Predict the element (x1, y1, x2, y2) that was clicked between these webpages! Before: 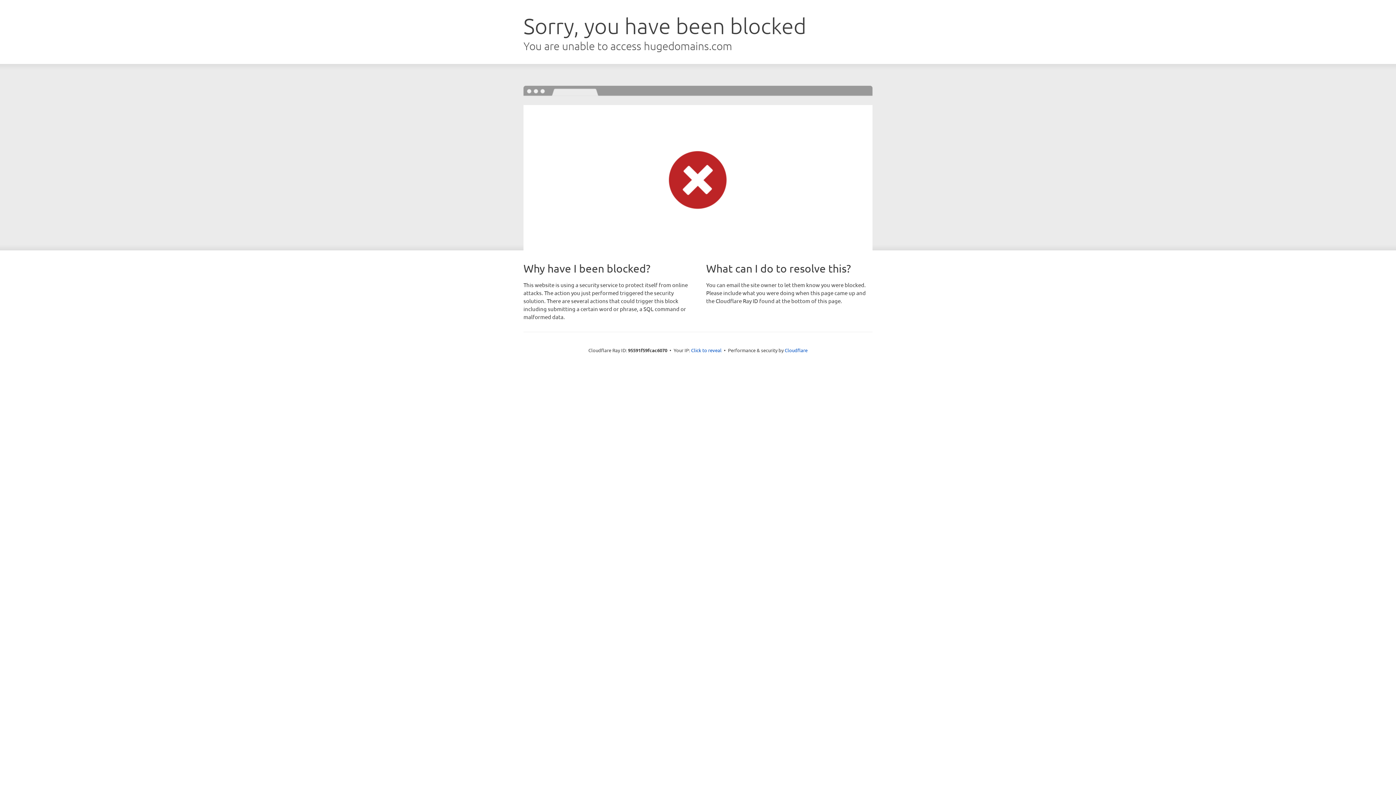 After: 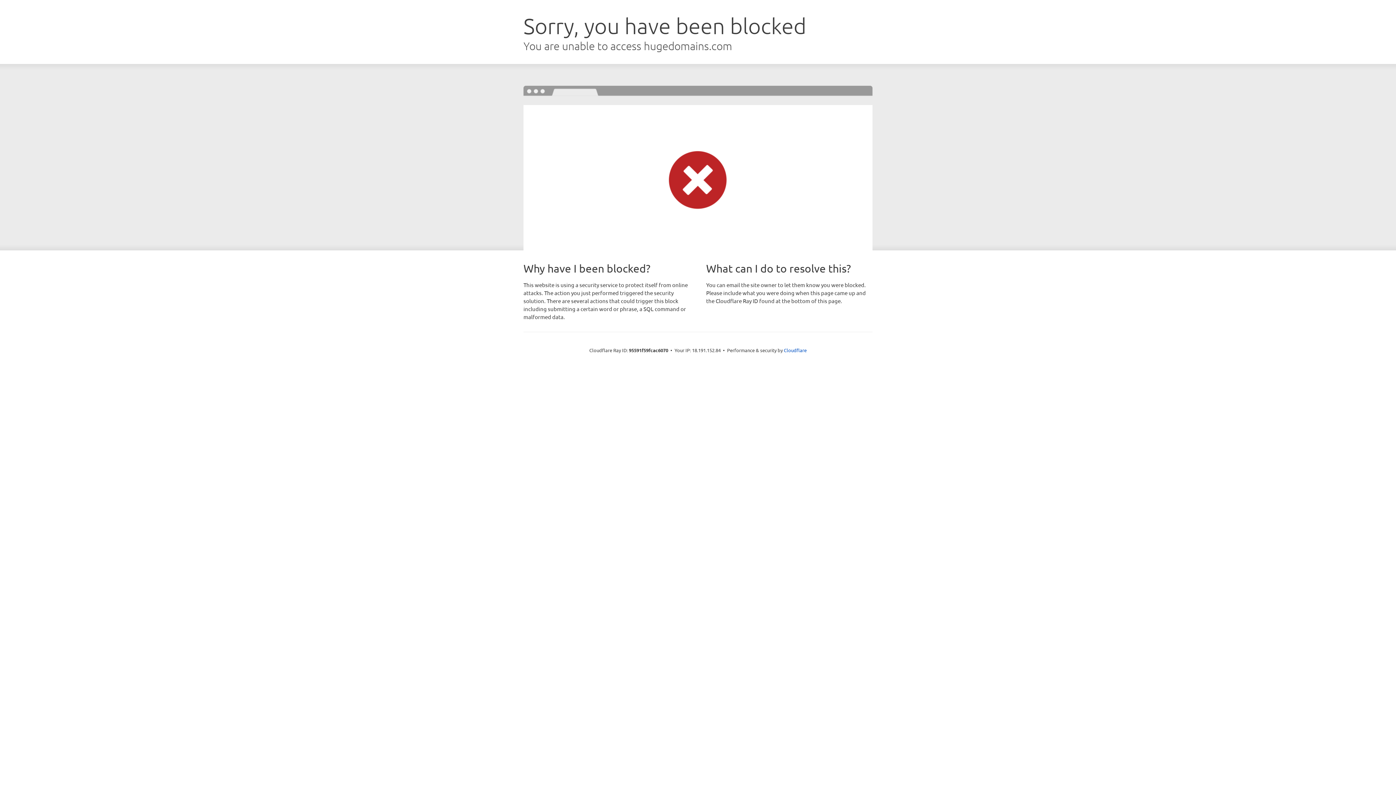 Action: bbox: (691, 346, 721, 353) label: Click to reveal